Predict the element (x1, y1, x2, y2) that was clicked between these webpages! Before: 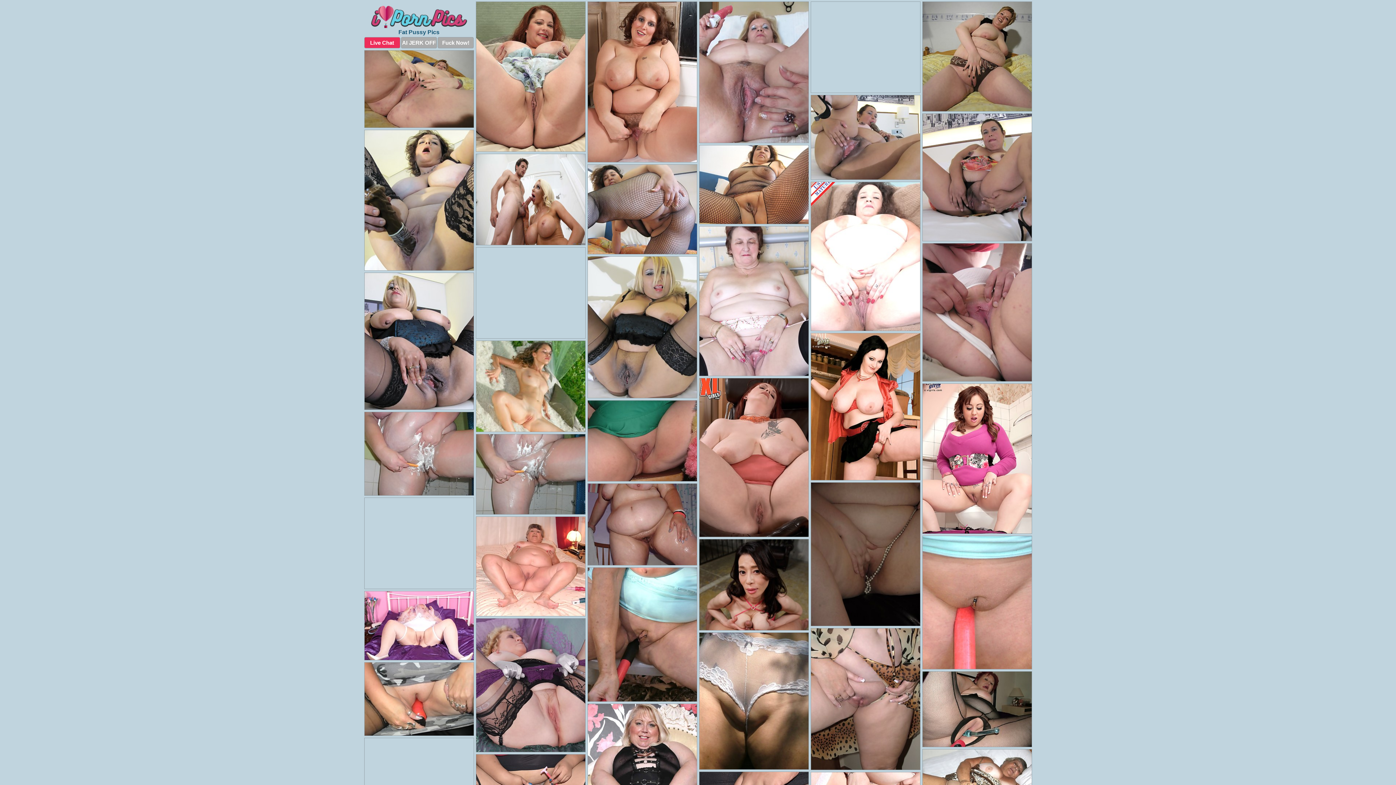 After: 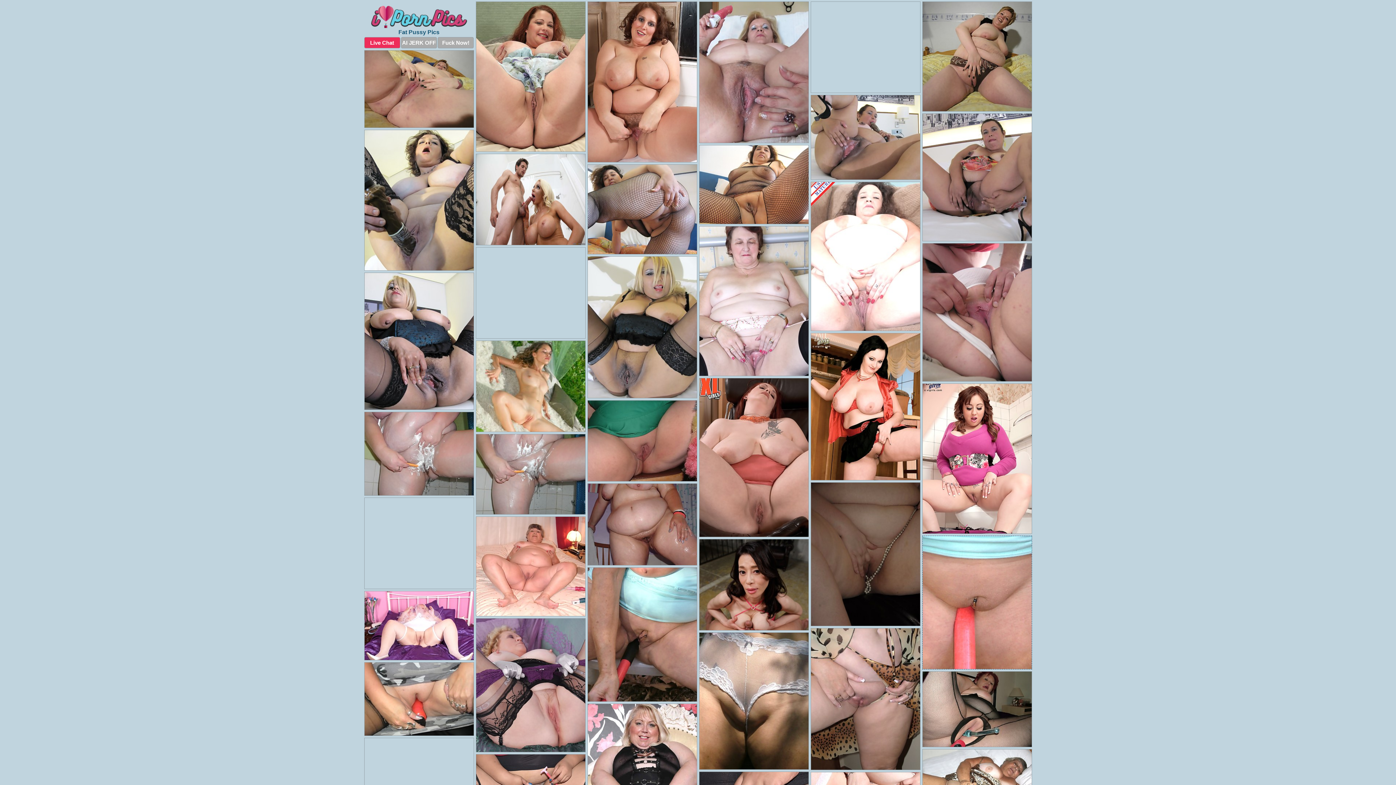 Action: bbox: (922, 536, 1032, 669)